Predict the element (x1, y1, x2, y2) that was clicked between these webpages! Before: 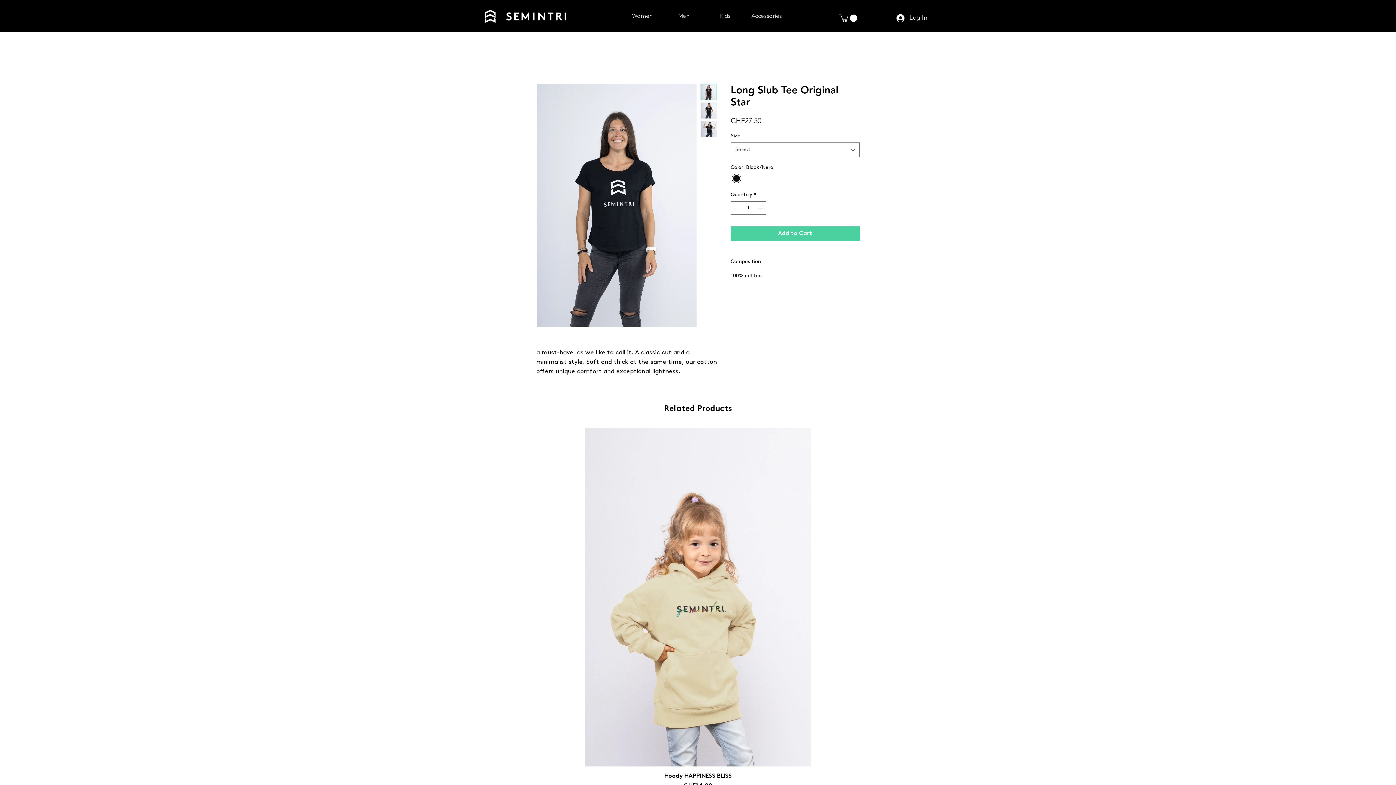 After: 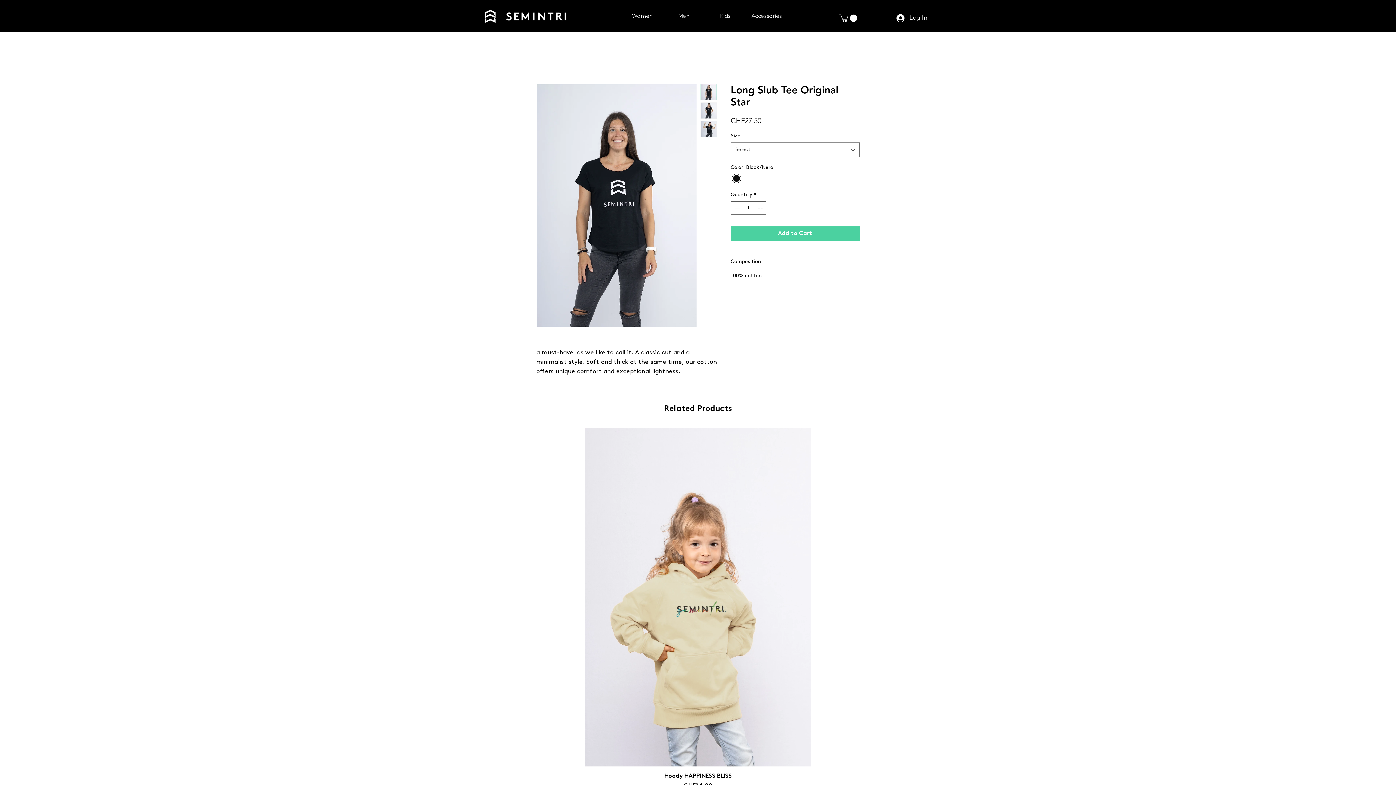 Action: bbox: (839, 14, 857, 21)